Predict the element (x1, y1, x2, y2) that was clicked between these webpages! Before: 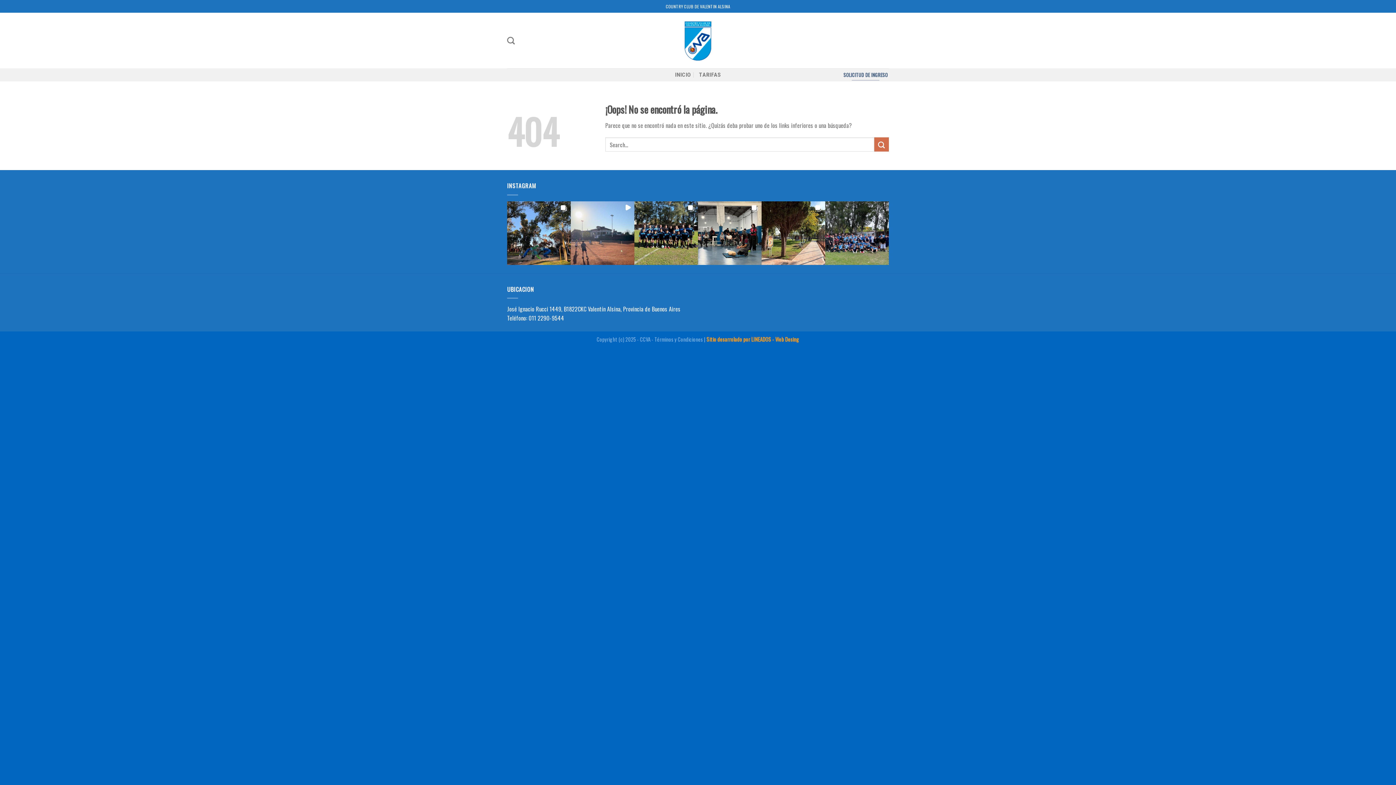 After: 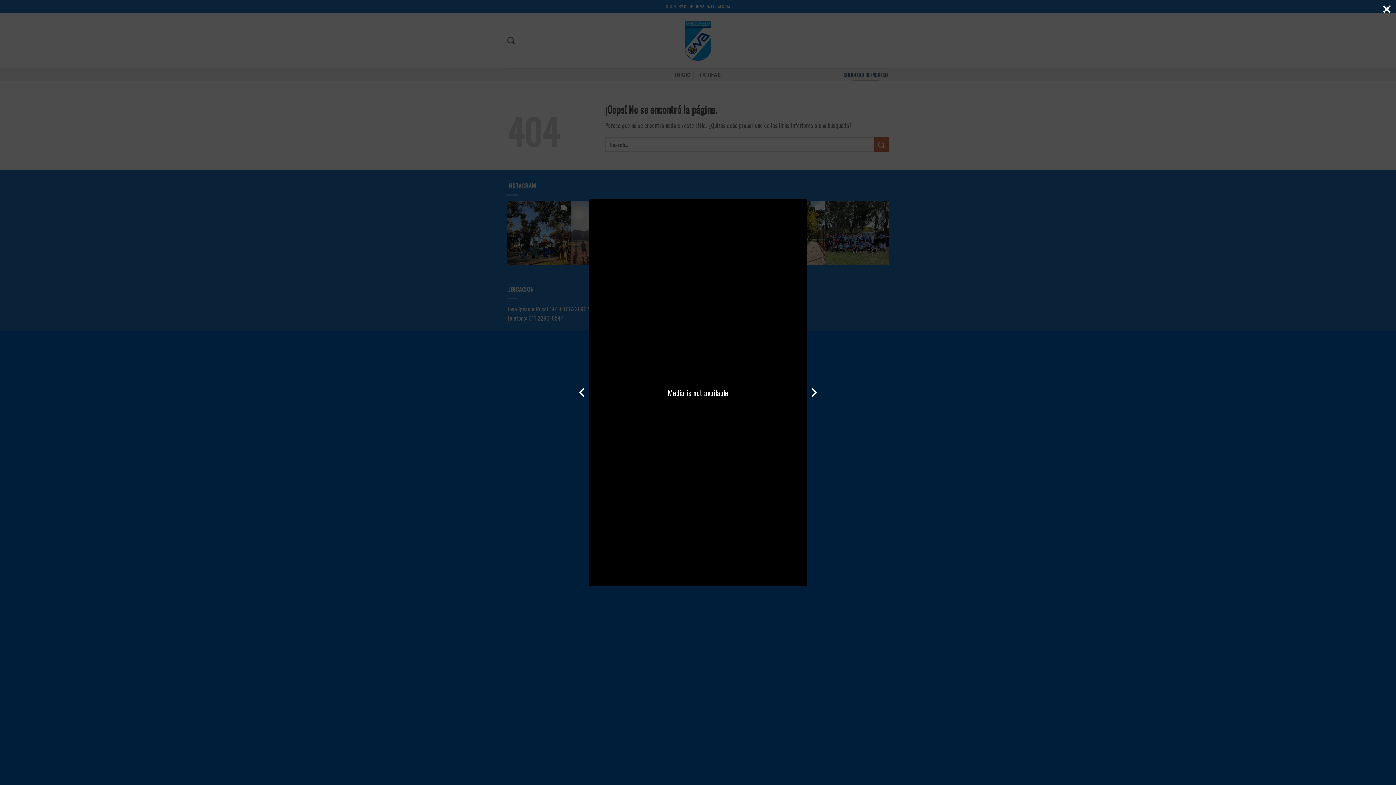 Action: bbox: (570, 201, 634, 264)